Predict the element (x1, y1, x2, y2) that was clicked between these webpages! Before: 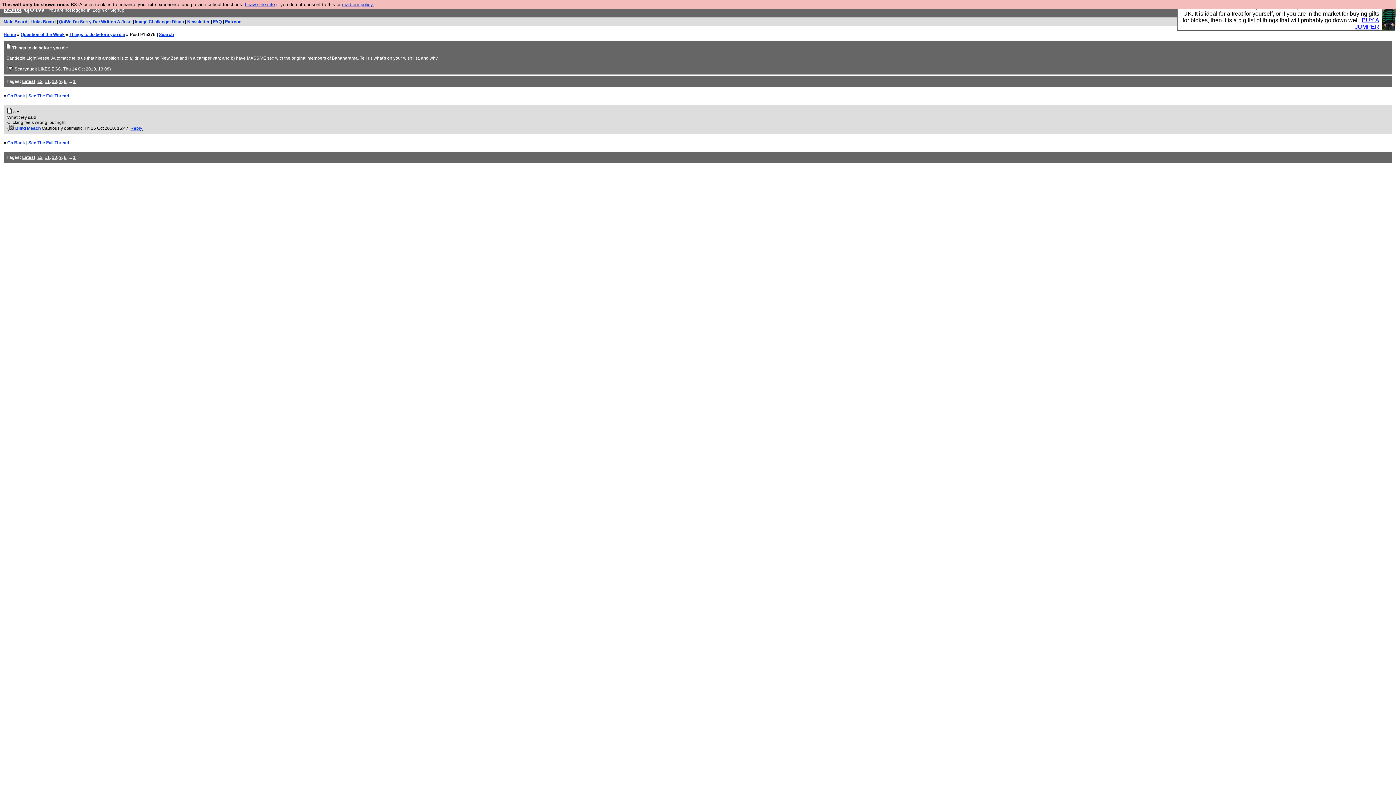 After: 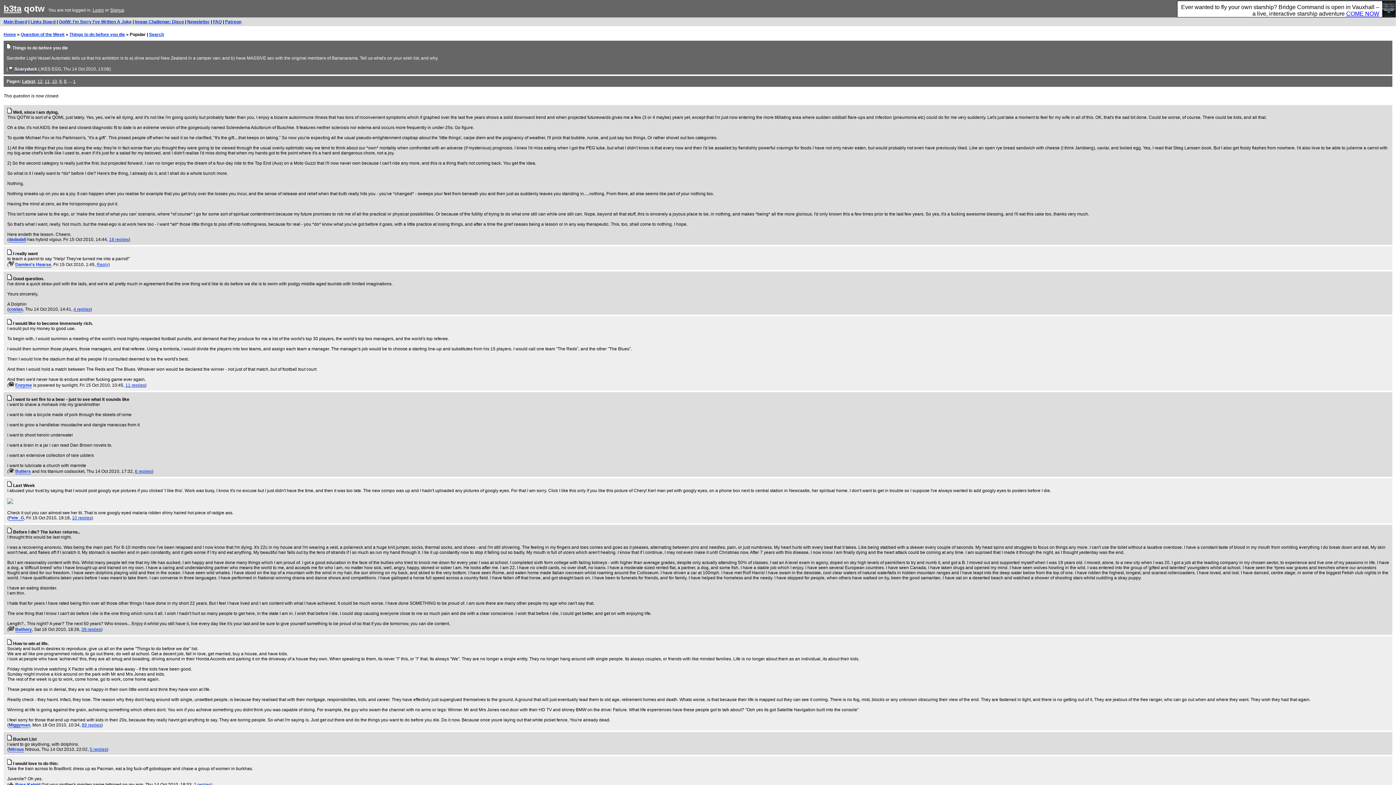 Action: bbox: (7, 140, 25, 145) label: Go Back